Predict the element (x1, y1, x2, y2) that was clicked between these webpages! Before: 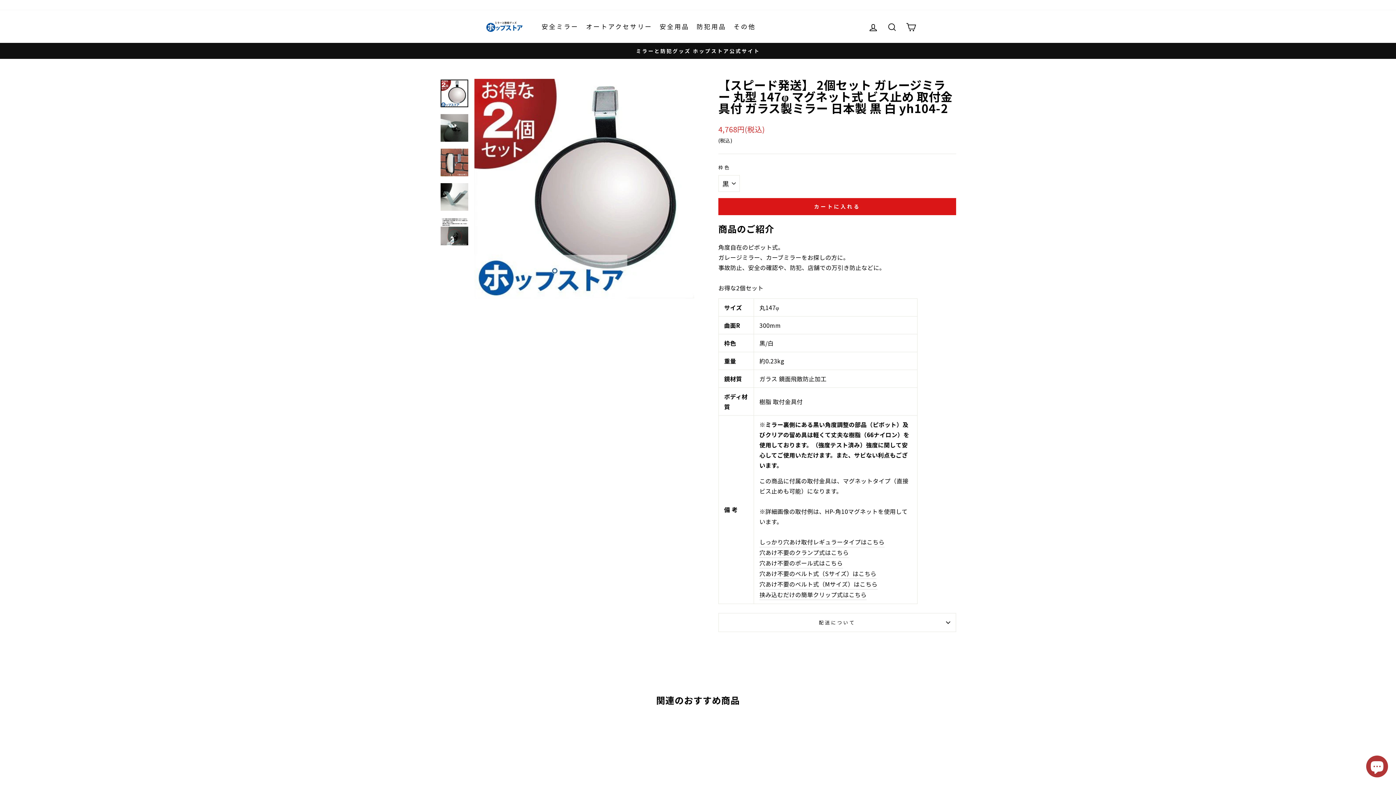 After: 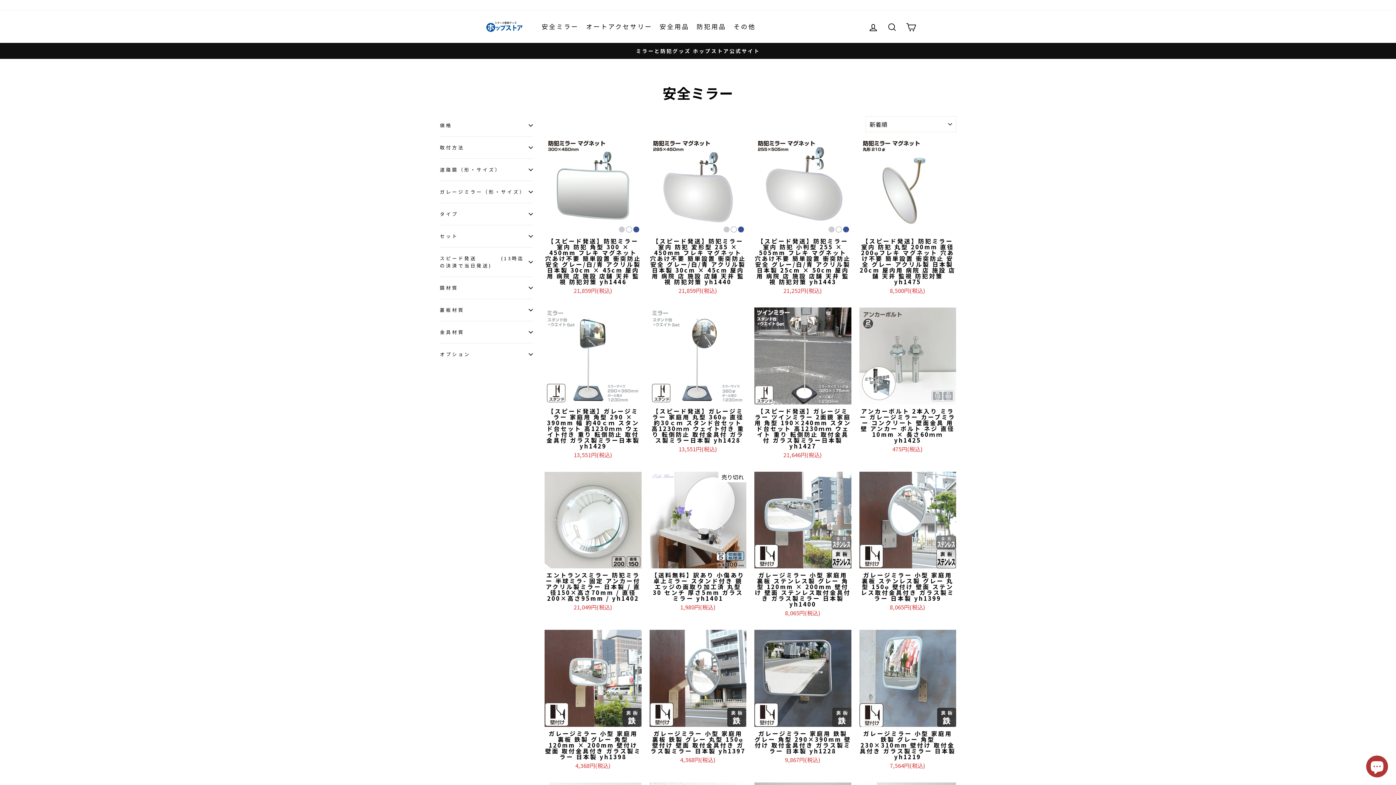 Action: bbox: (538, 19, 582, 34) label: 安全ミラー